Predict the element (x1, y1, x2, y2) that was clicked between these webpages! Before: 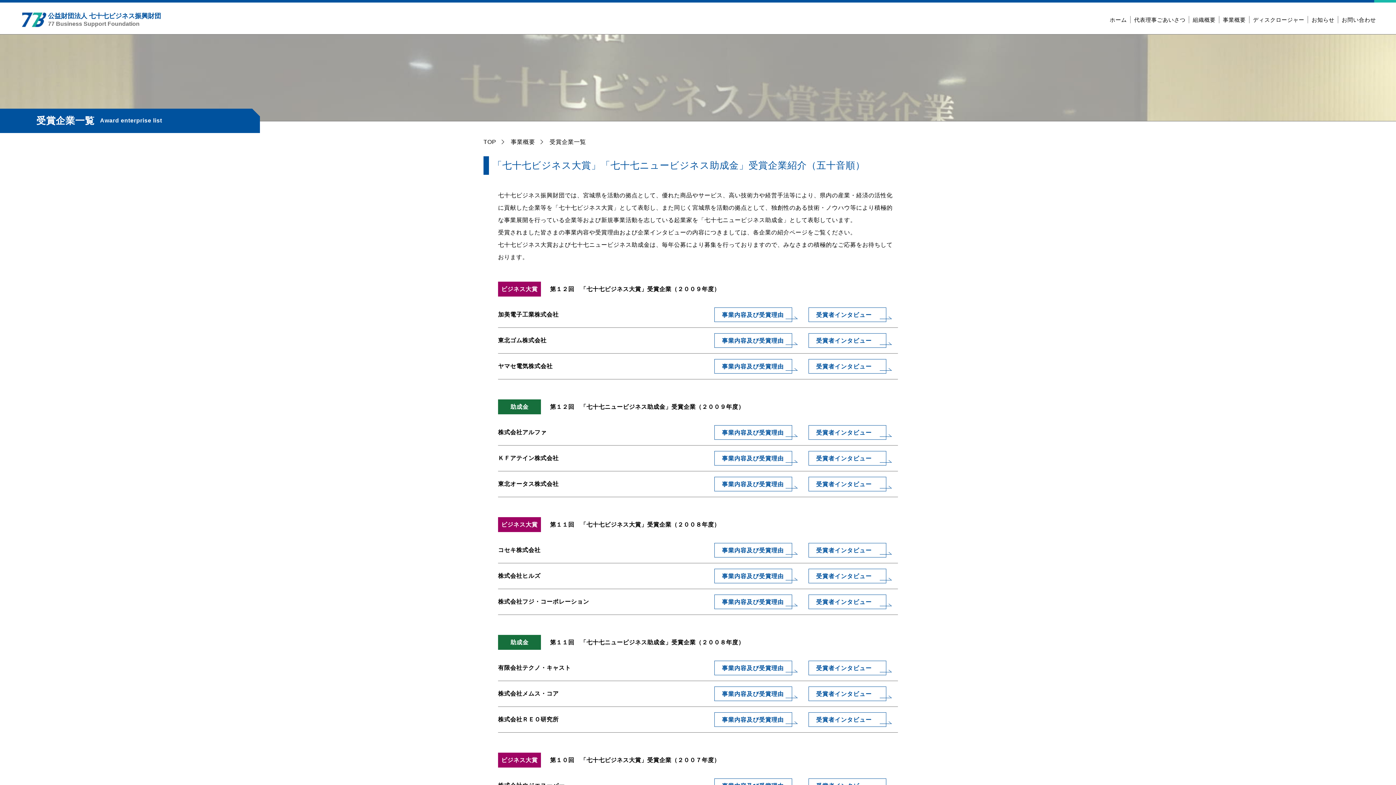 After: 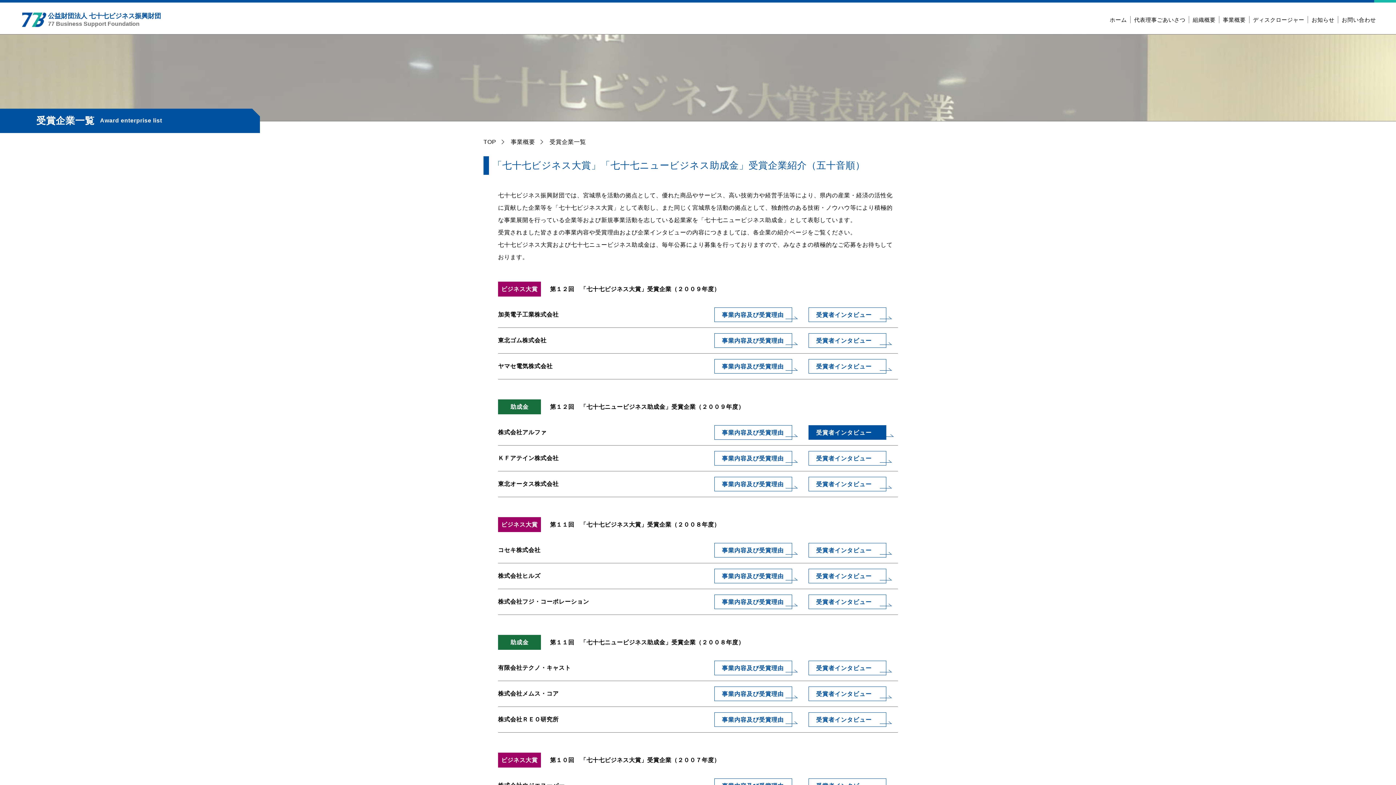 Action: label: 受賞者インタビュー bbox: (809, 425, 886, 439)